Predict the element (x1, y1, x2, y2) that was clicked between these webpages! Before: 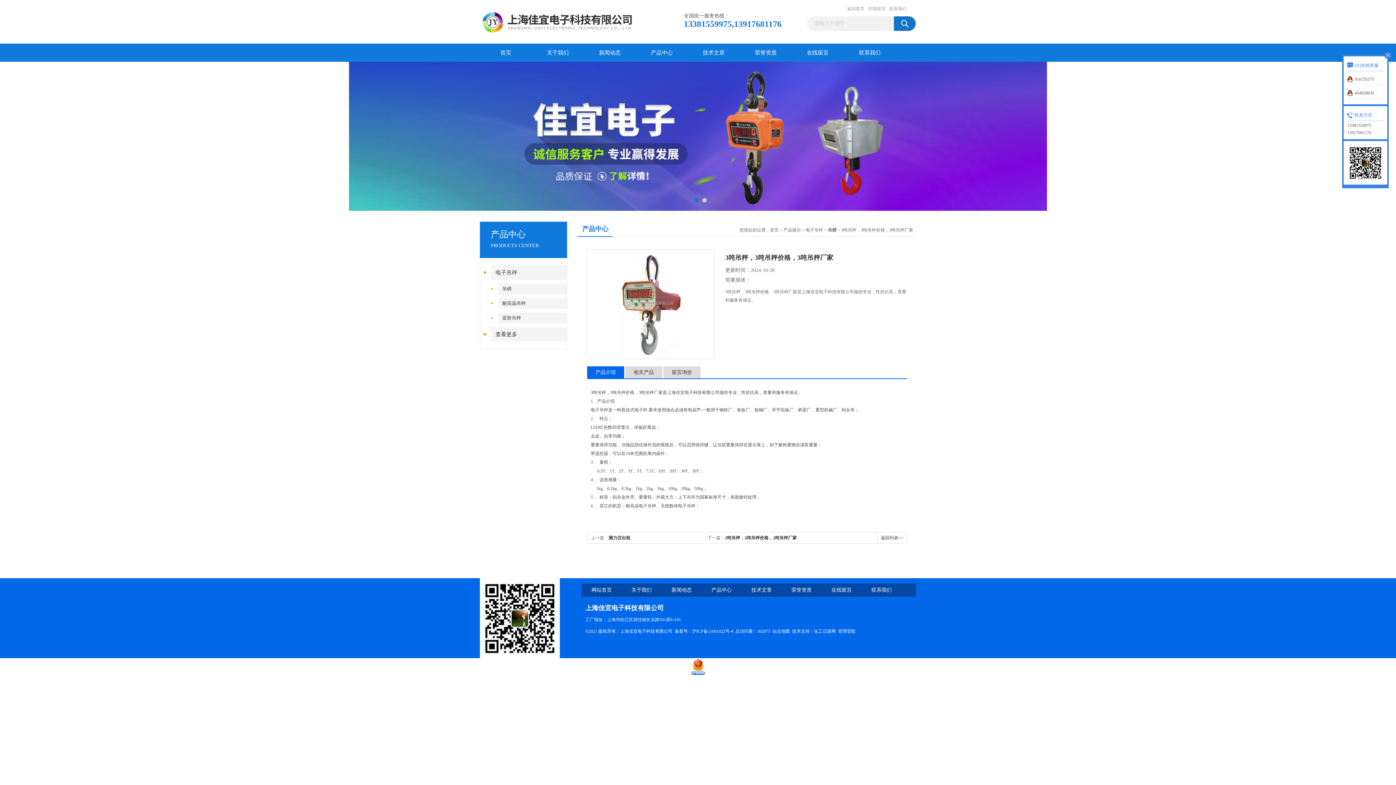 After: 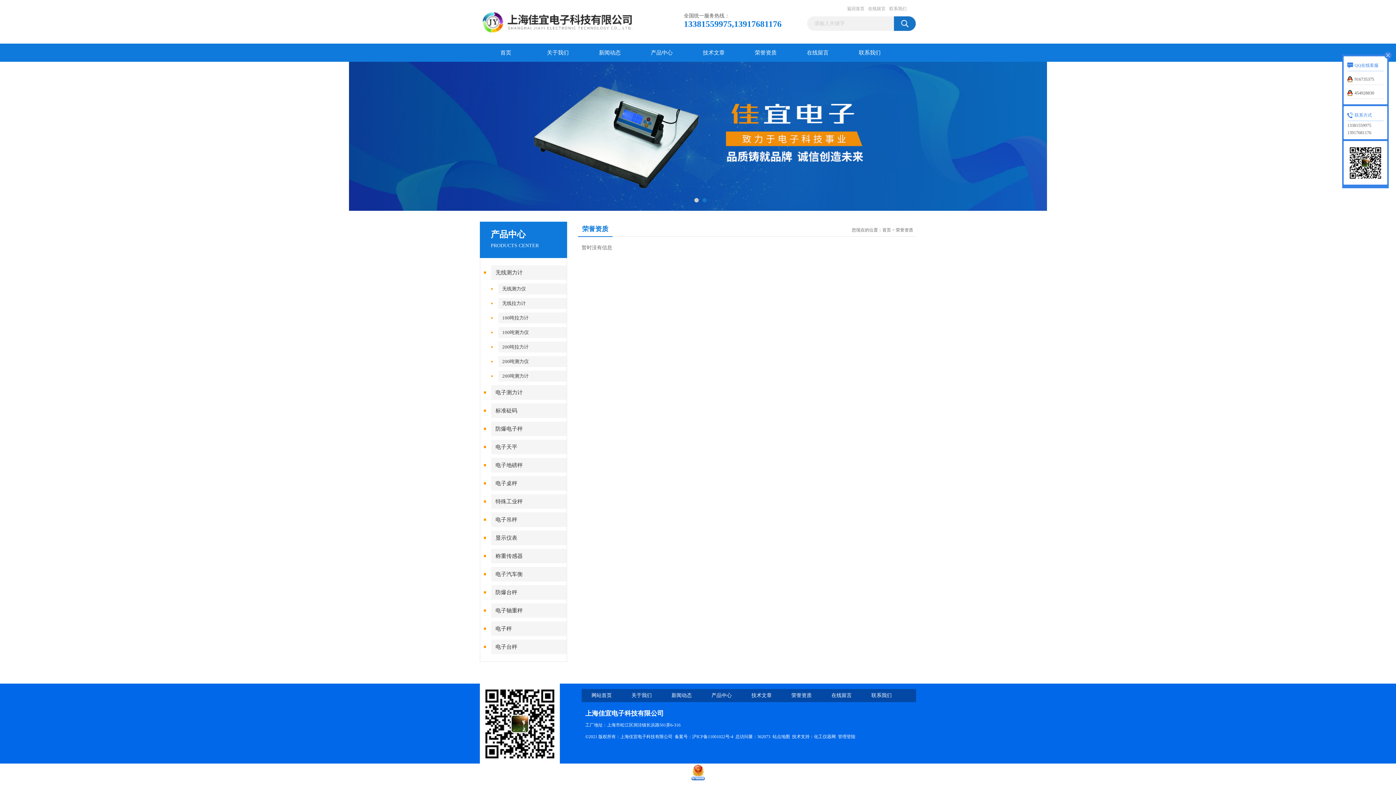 Action: label: 荣誉资质 bbox: (791, 587, 812, 593)